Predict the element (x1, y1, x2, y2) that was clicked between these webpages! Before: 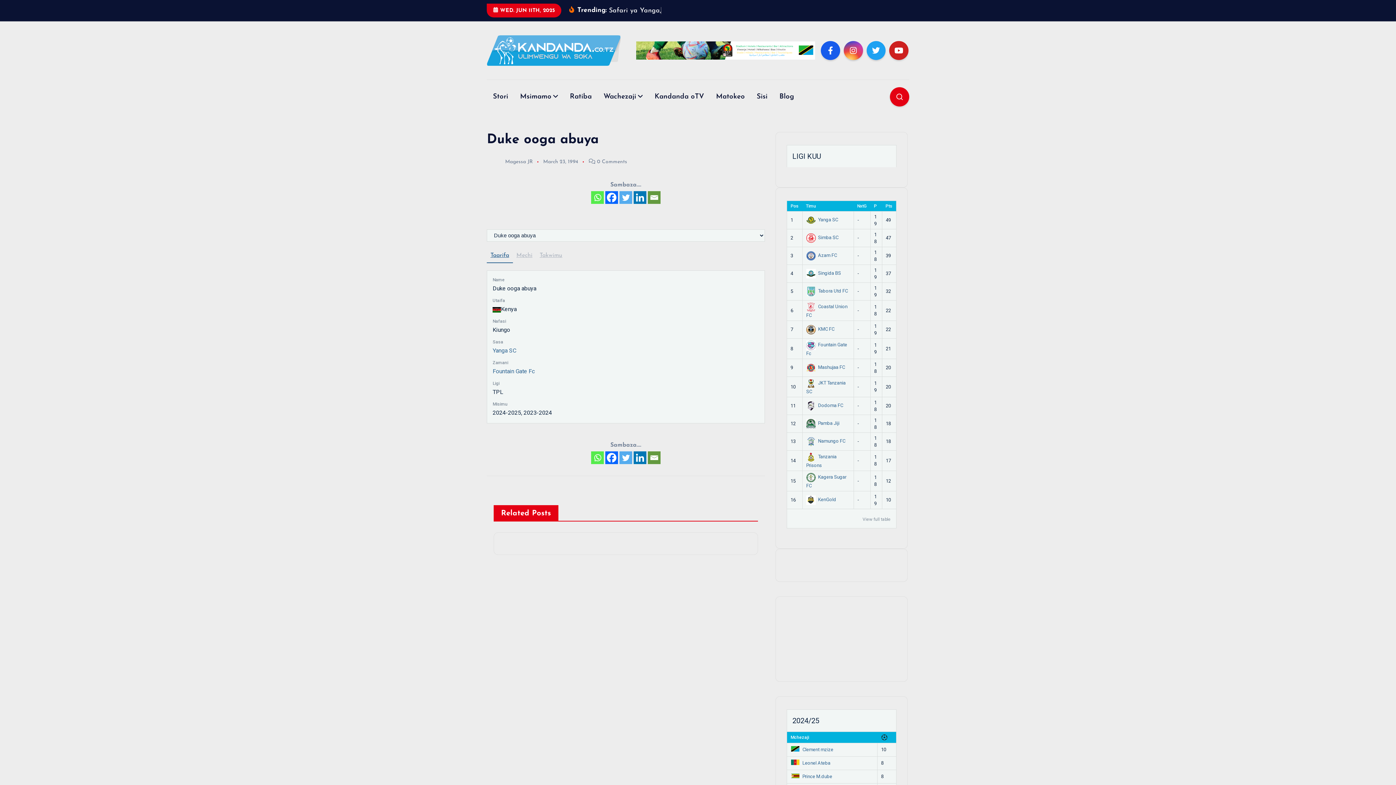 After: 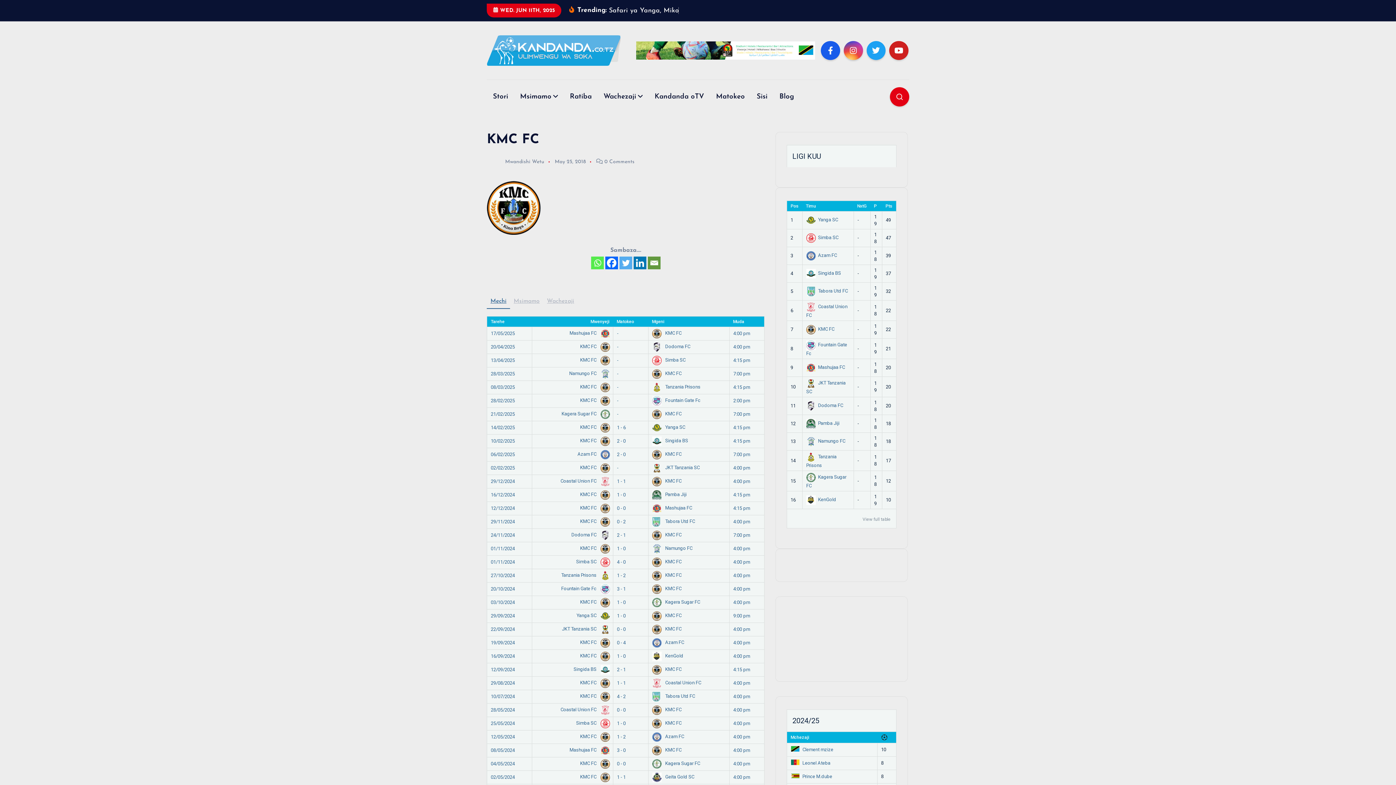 Action: label: KMC FC bbox: (806, 348, 834, 353)